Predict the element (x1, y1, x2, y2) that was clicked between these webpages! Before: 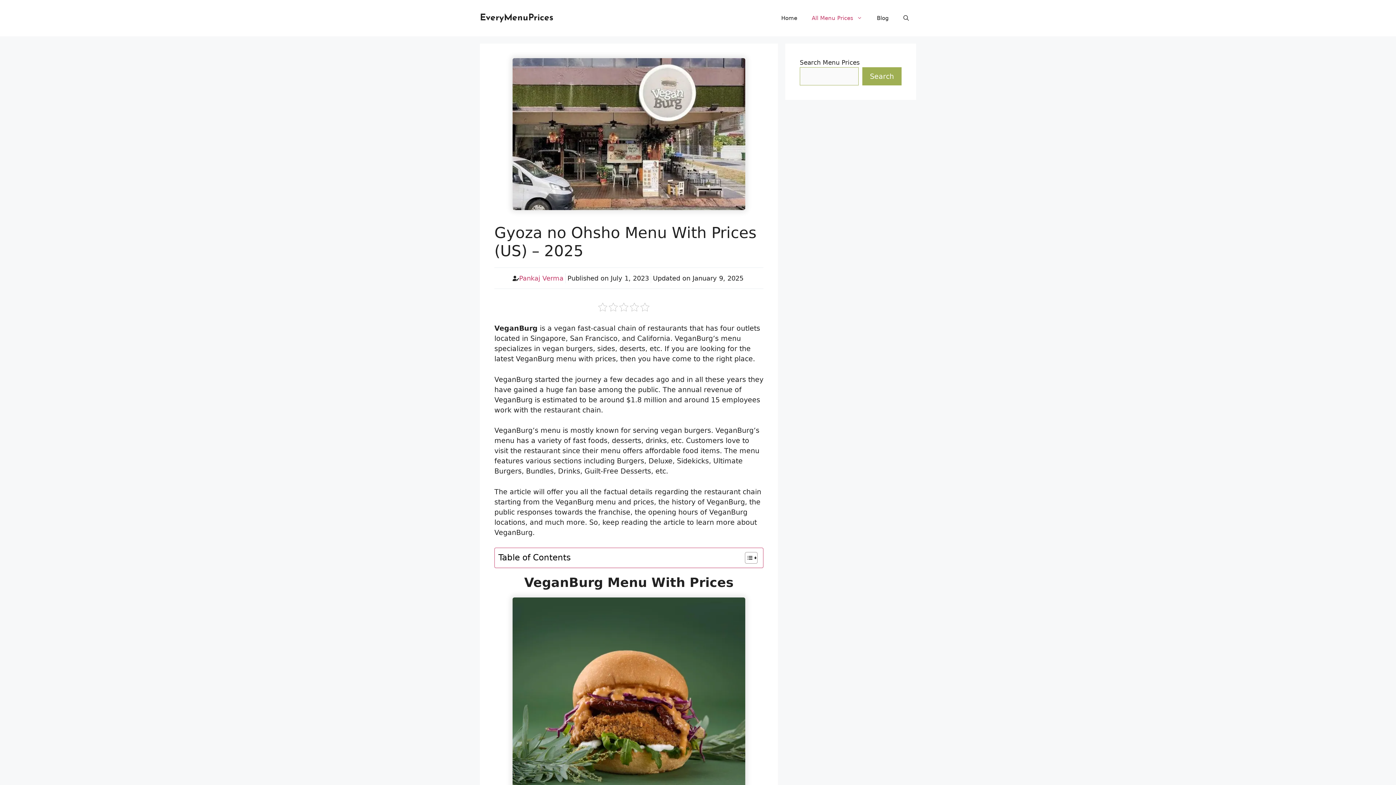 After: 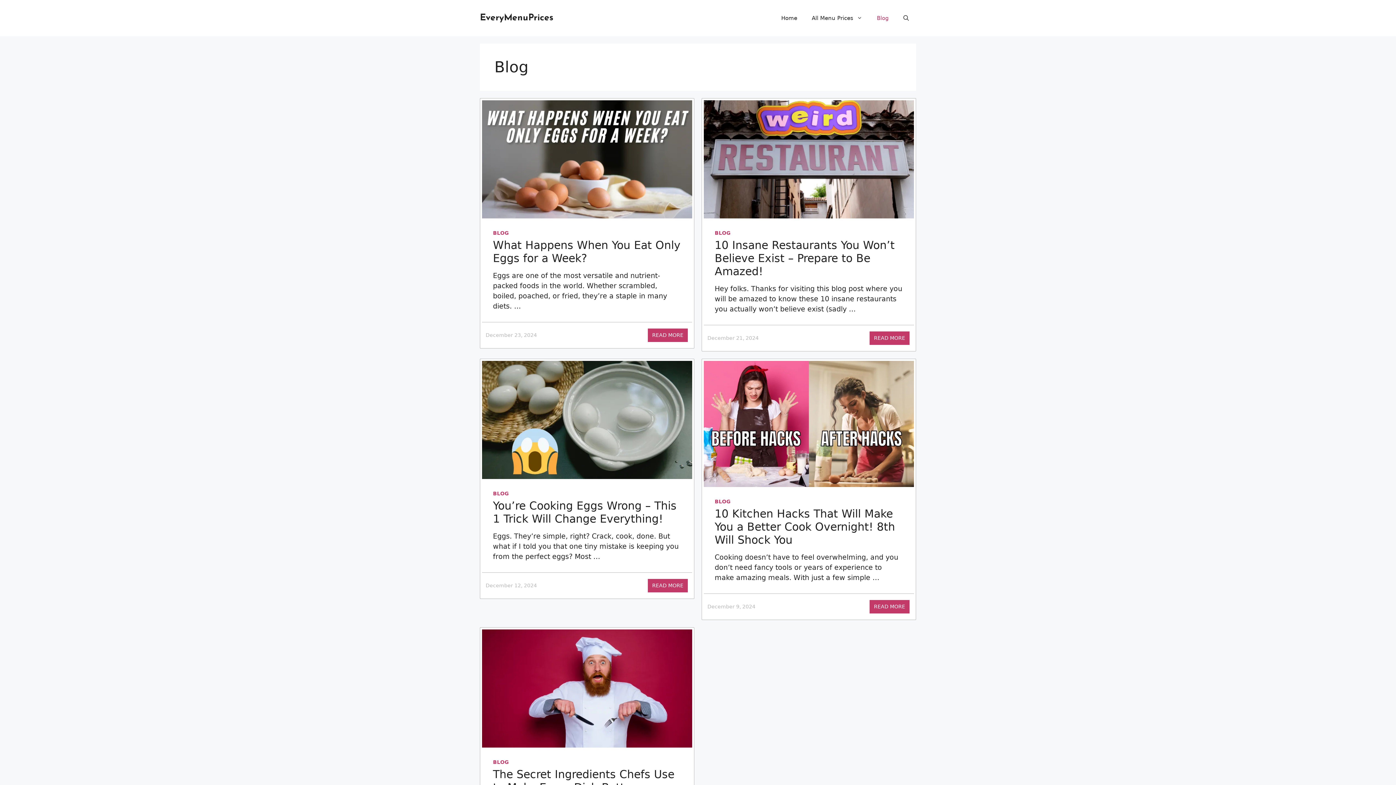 Action: label: Blog bbox: (869, 7, 896, 29)